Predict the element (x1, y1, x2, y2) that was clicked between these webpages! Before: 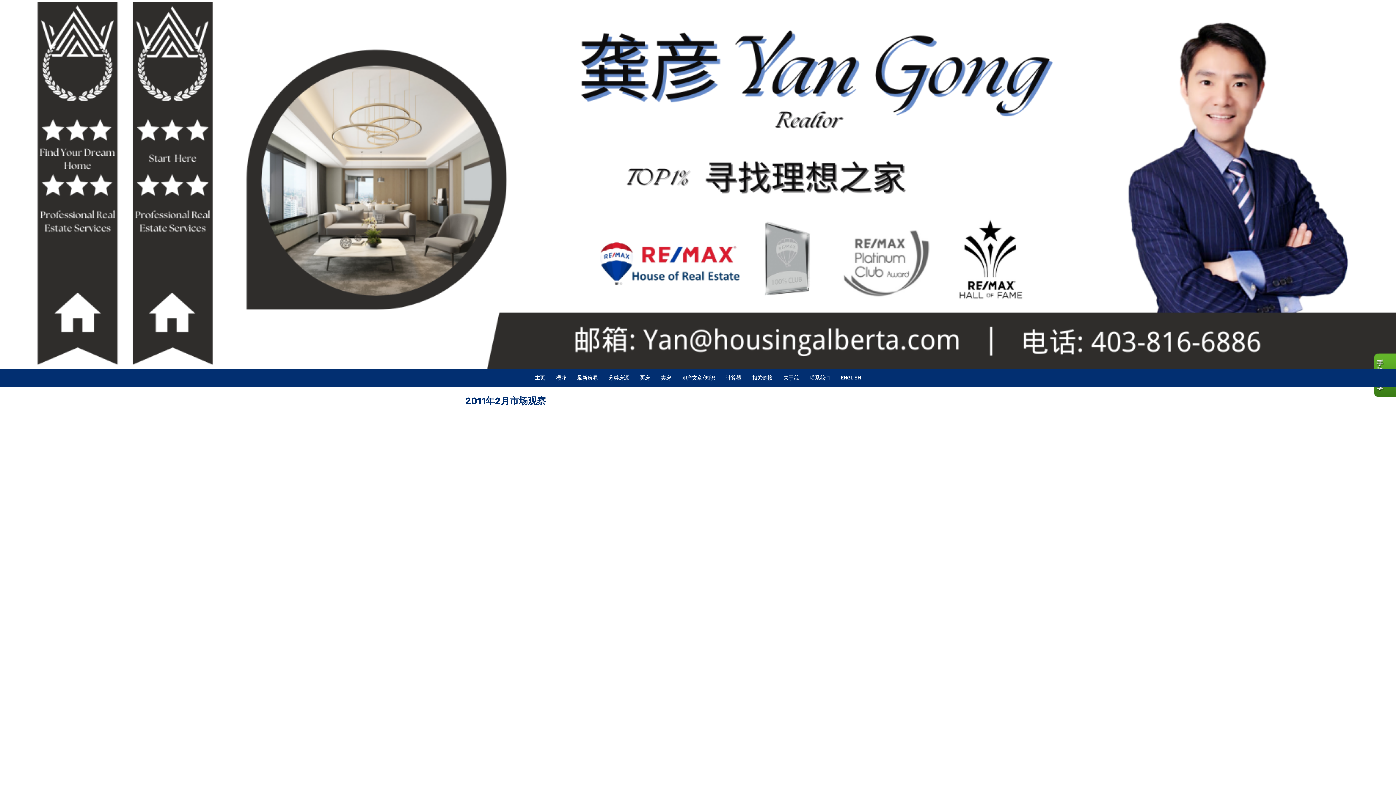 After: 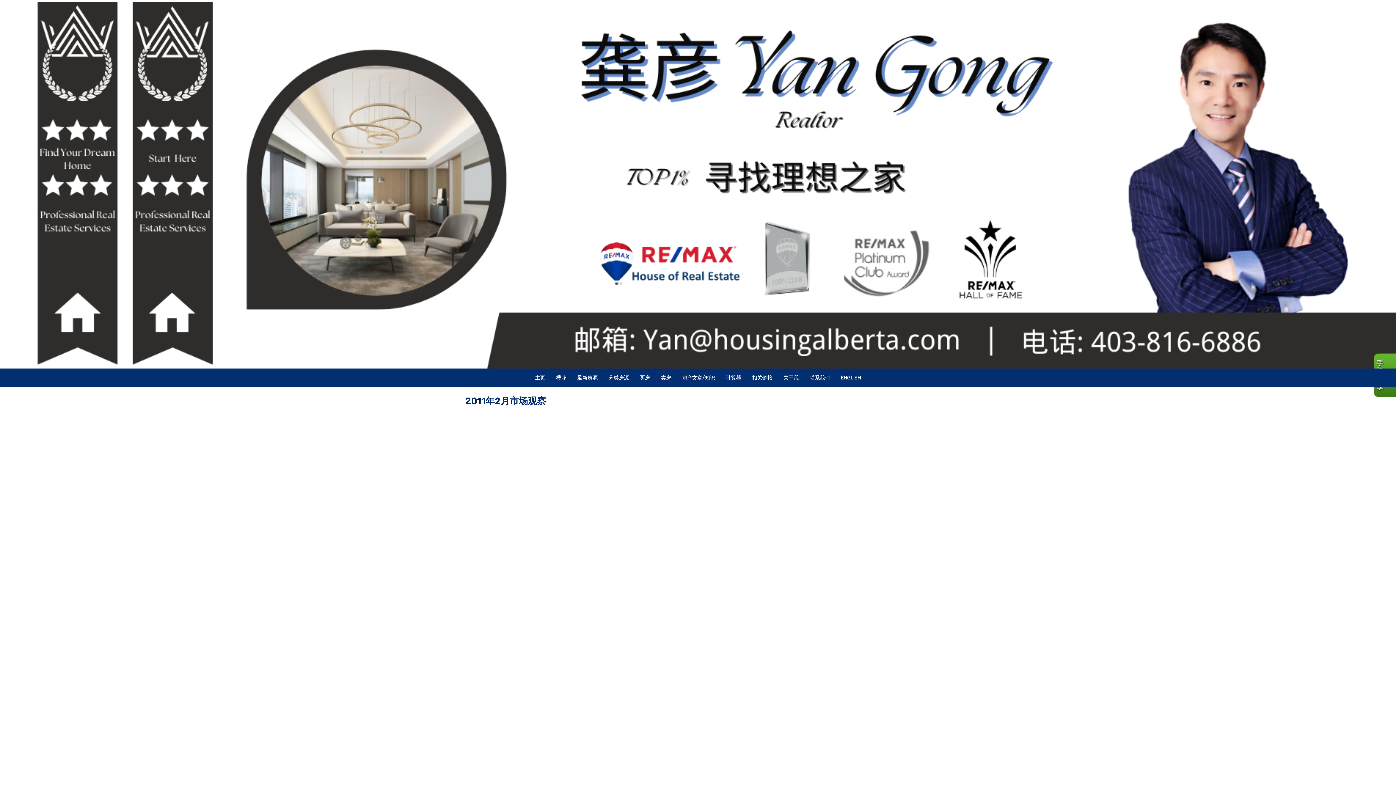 Action: bbox: (676, 369, 720, 387) label: 地产文章/知识